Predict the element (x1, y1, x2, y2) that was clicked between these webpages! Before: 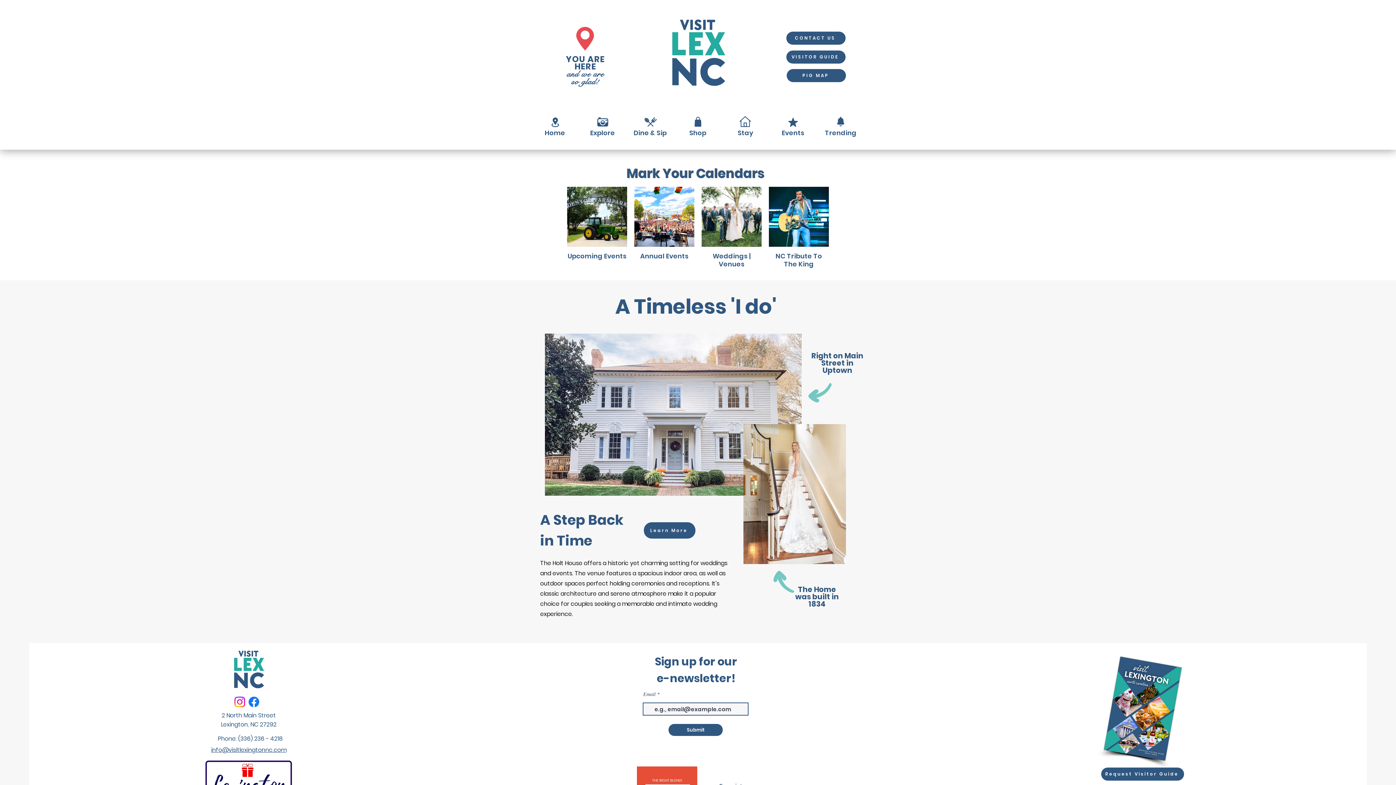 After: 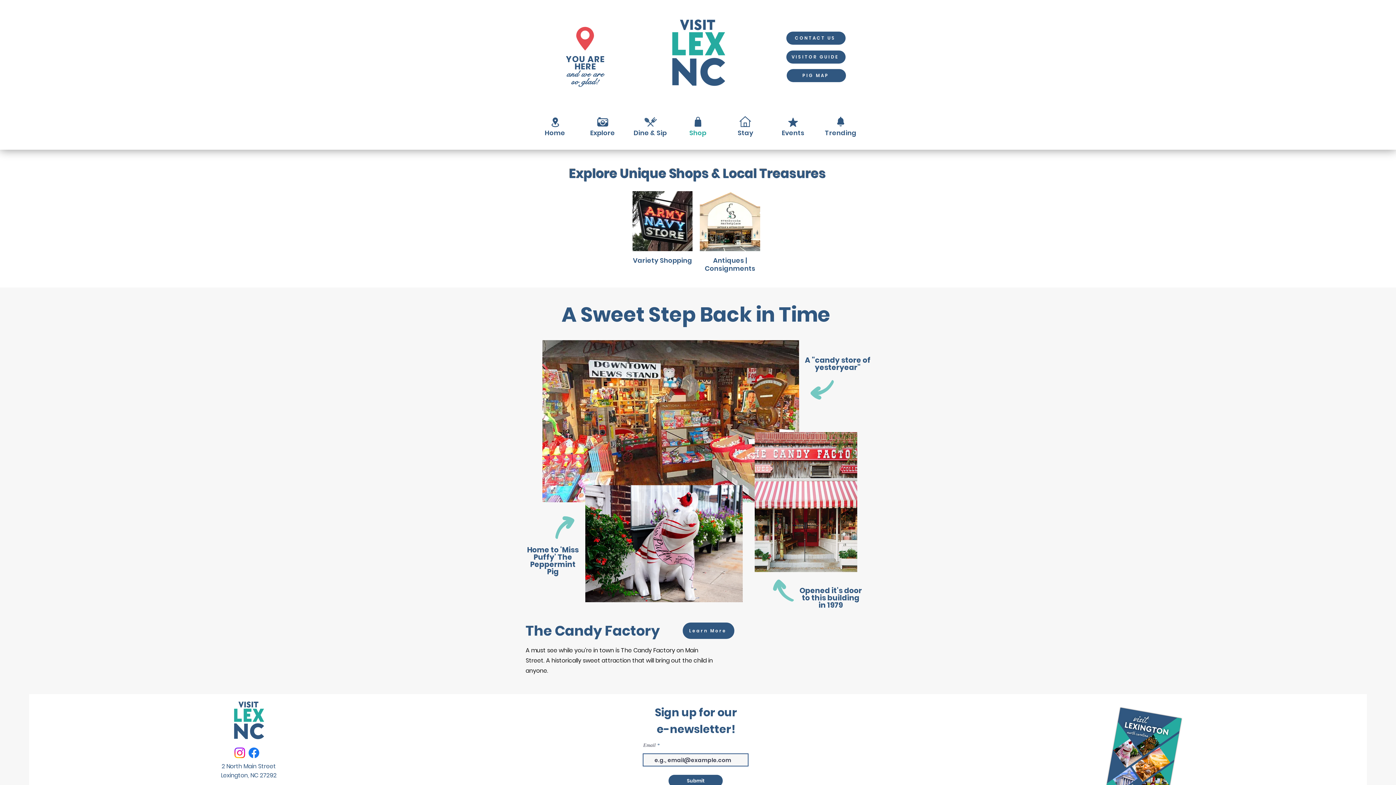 Action: bbox: (674, 127, 721, 138) label: Shop